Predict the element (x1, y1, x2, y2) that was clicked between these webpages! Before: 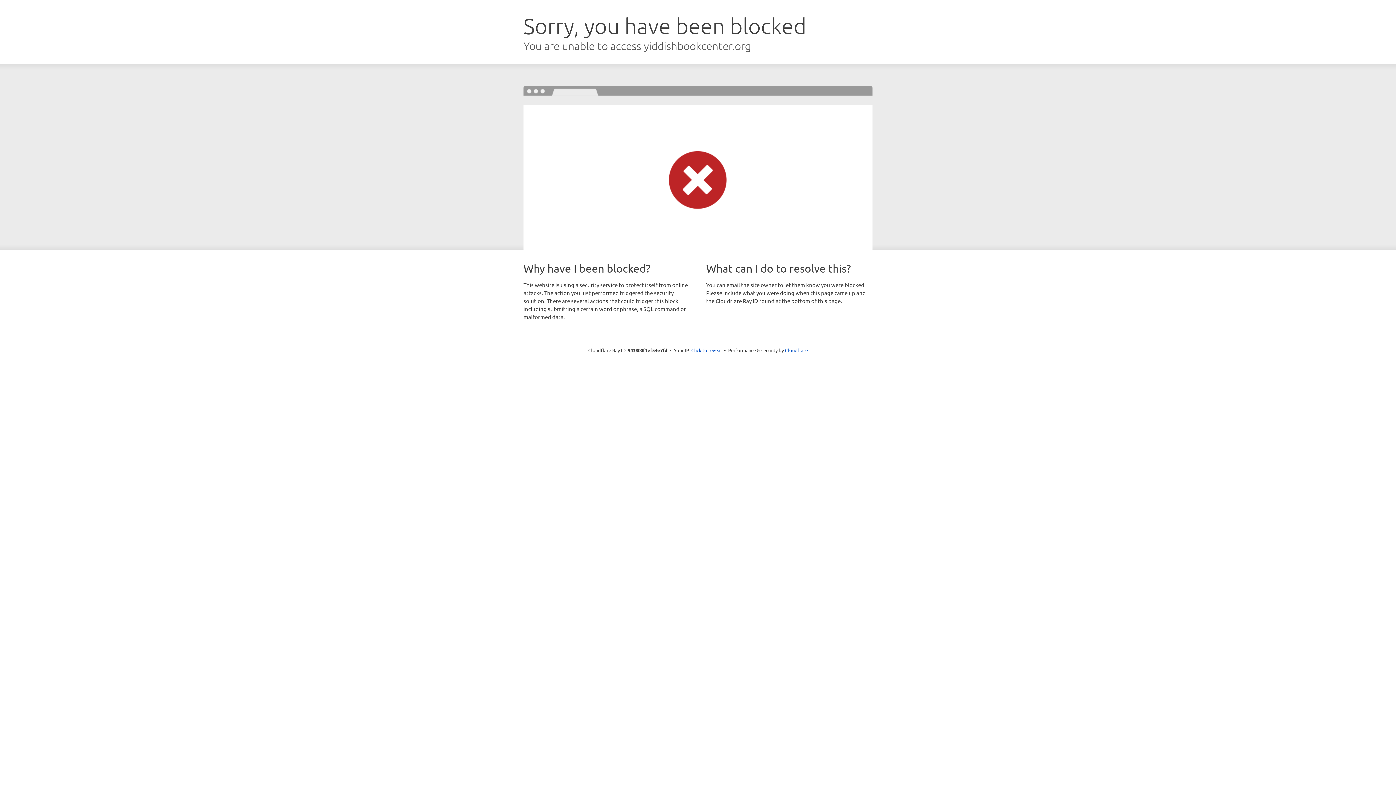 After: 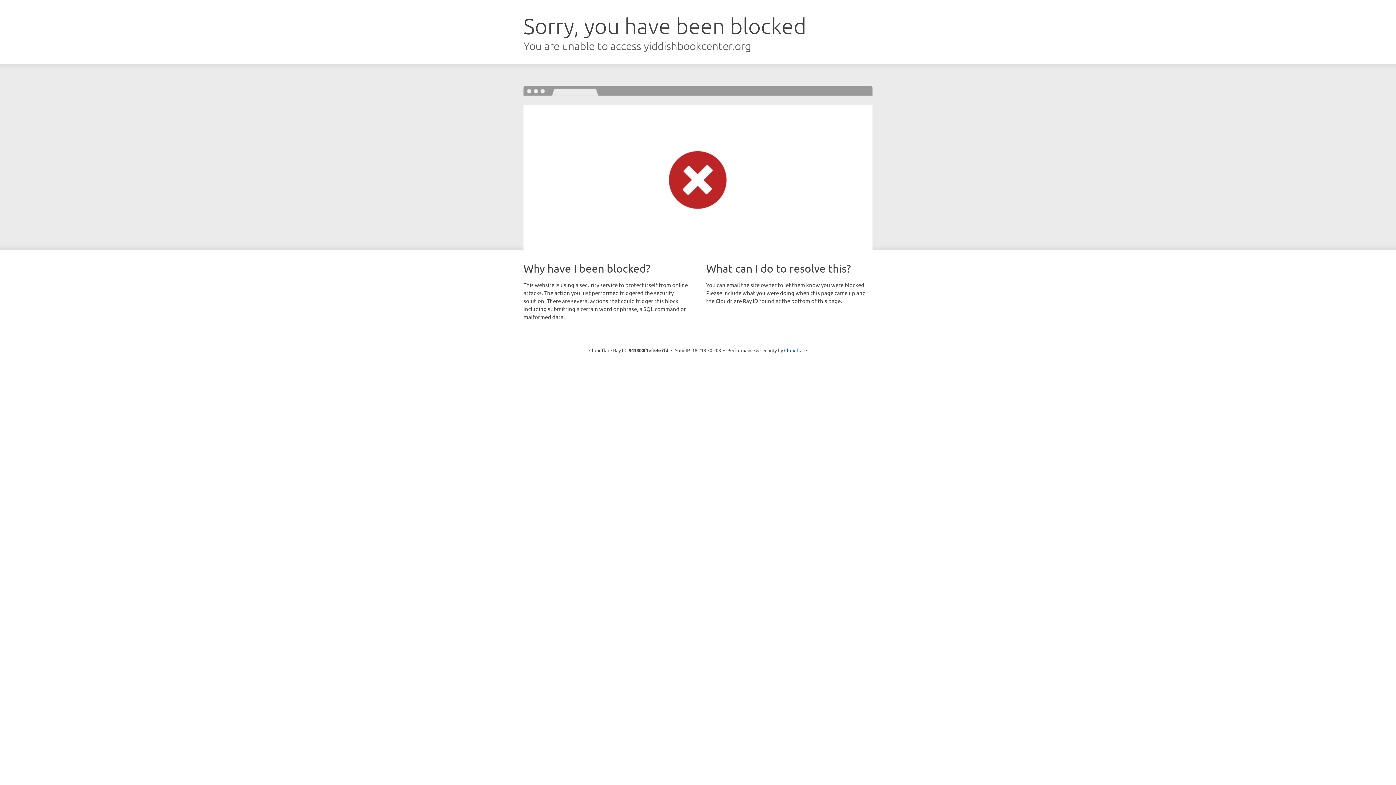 Action: label: Click to reveal bbox: (691, 346, 722, 353)